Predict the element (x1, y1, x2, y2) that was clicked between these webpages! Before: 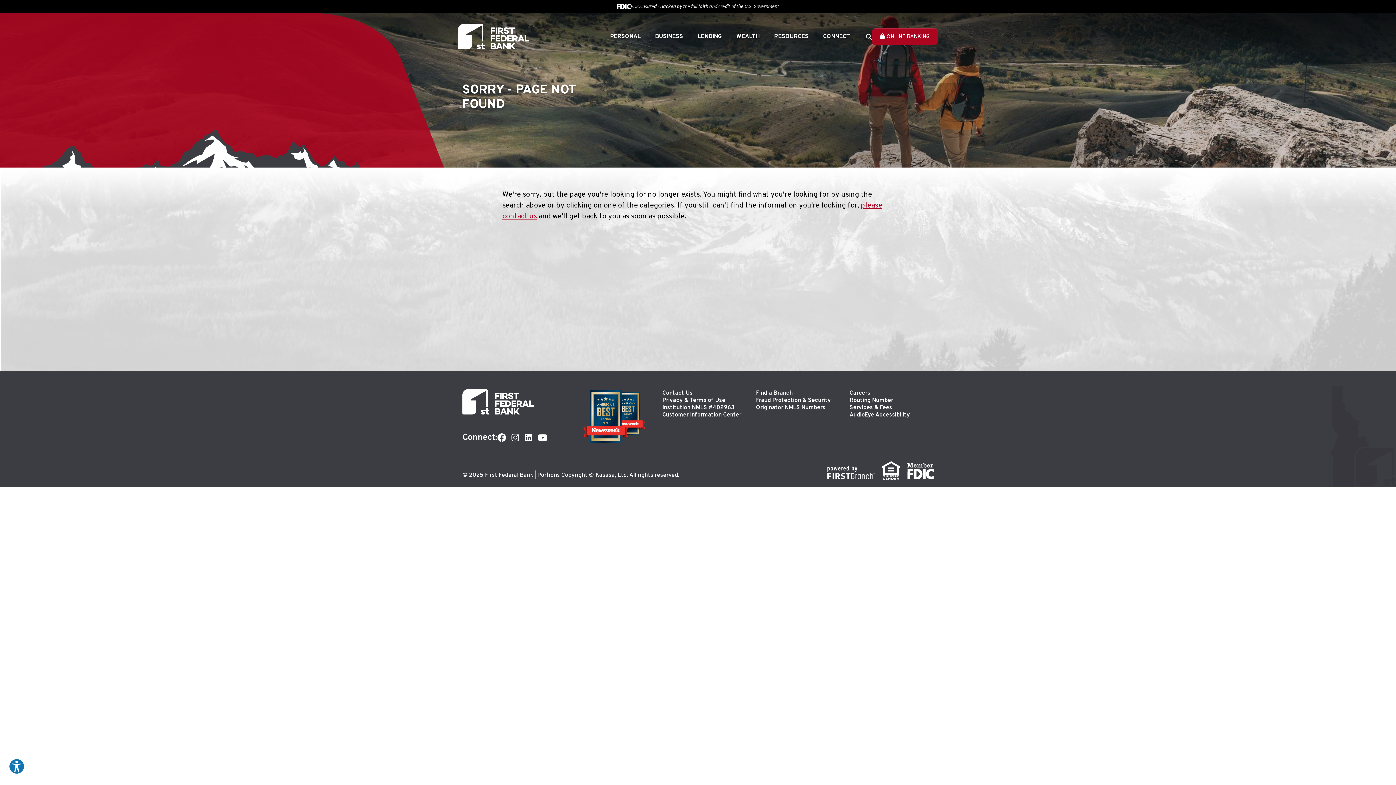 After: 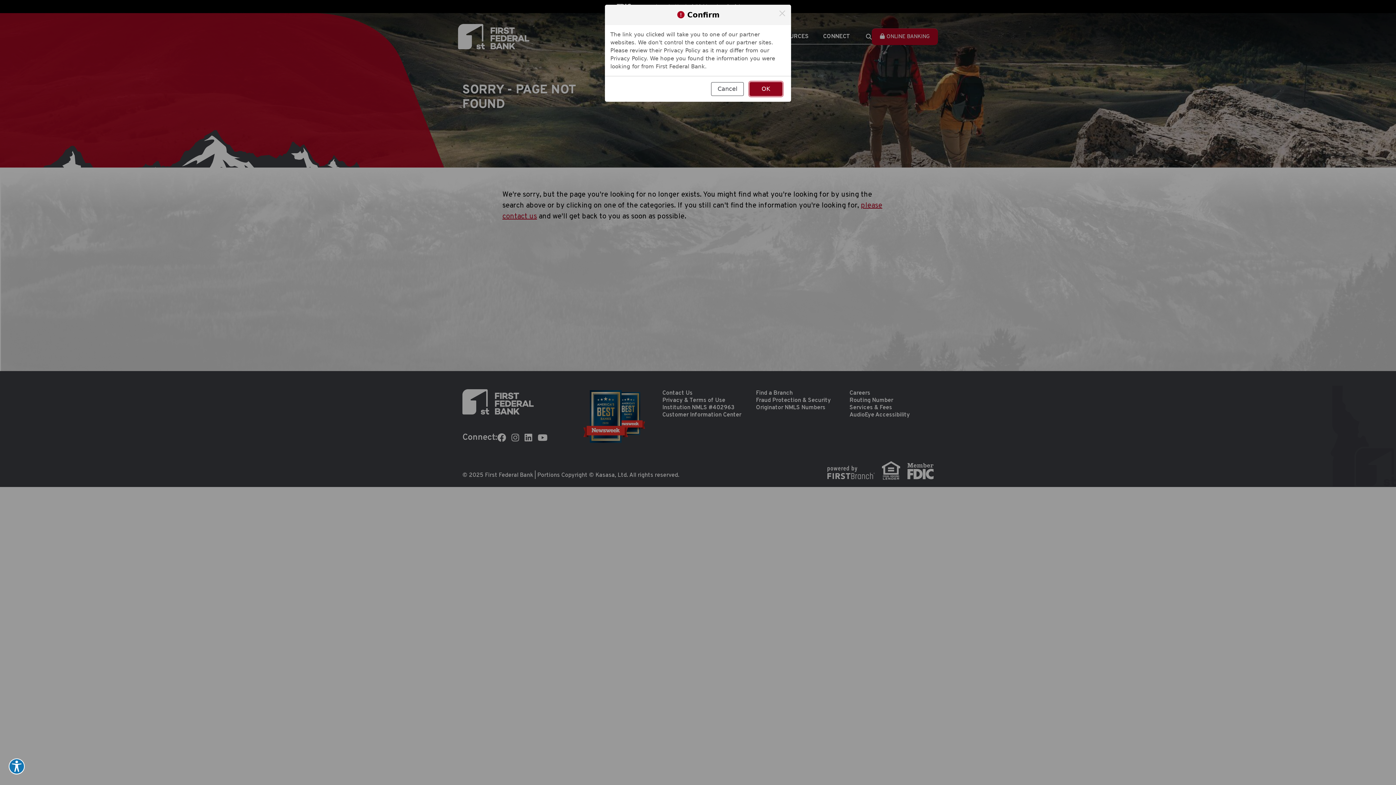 Action: bbox: (827, 465, 874, 480)